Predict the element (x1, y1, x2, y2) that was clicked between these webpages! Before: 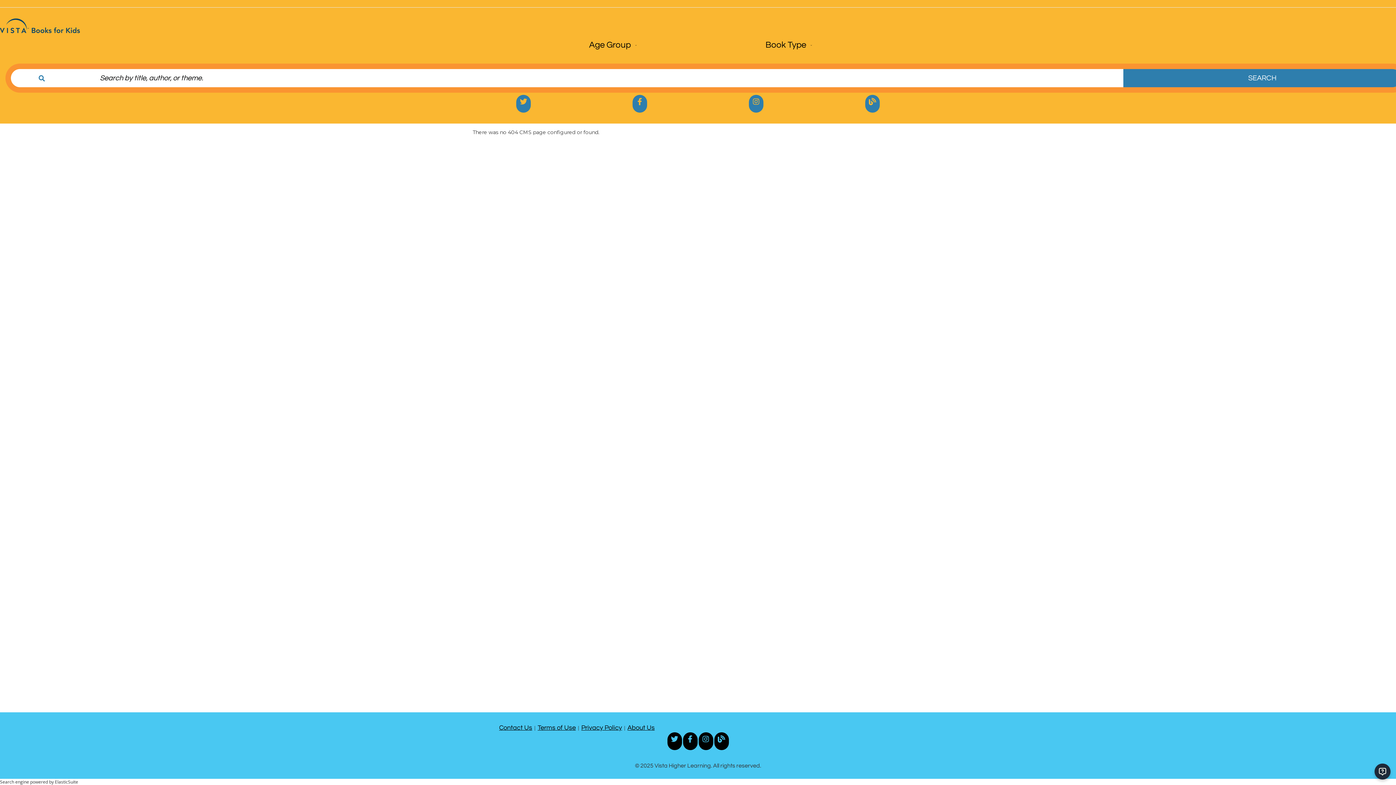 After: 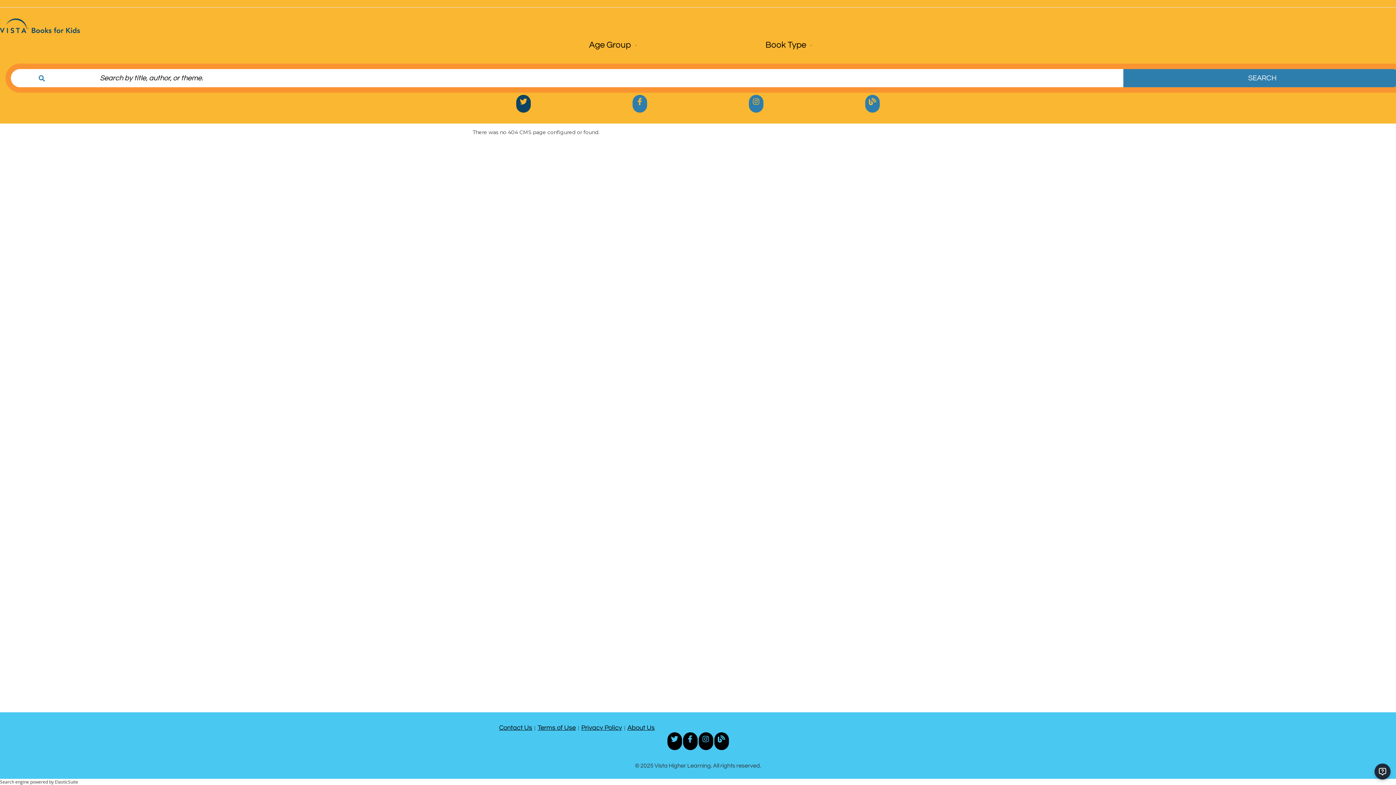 Action: bbox: (516, 94, 530, 112)